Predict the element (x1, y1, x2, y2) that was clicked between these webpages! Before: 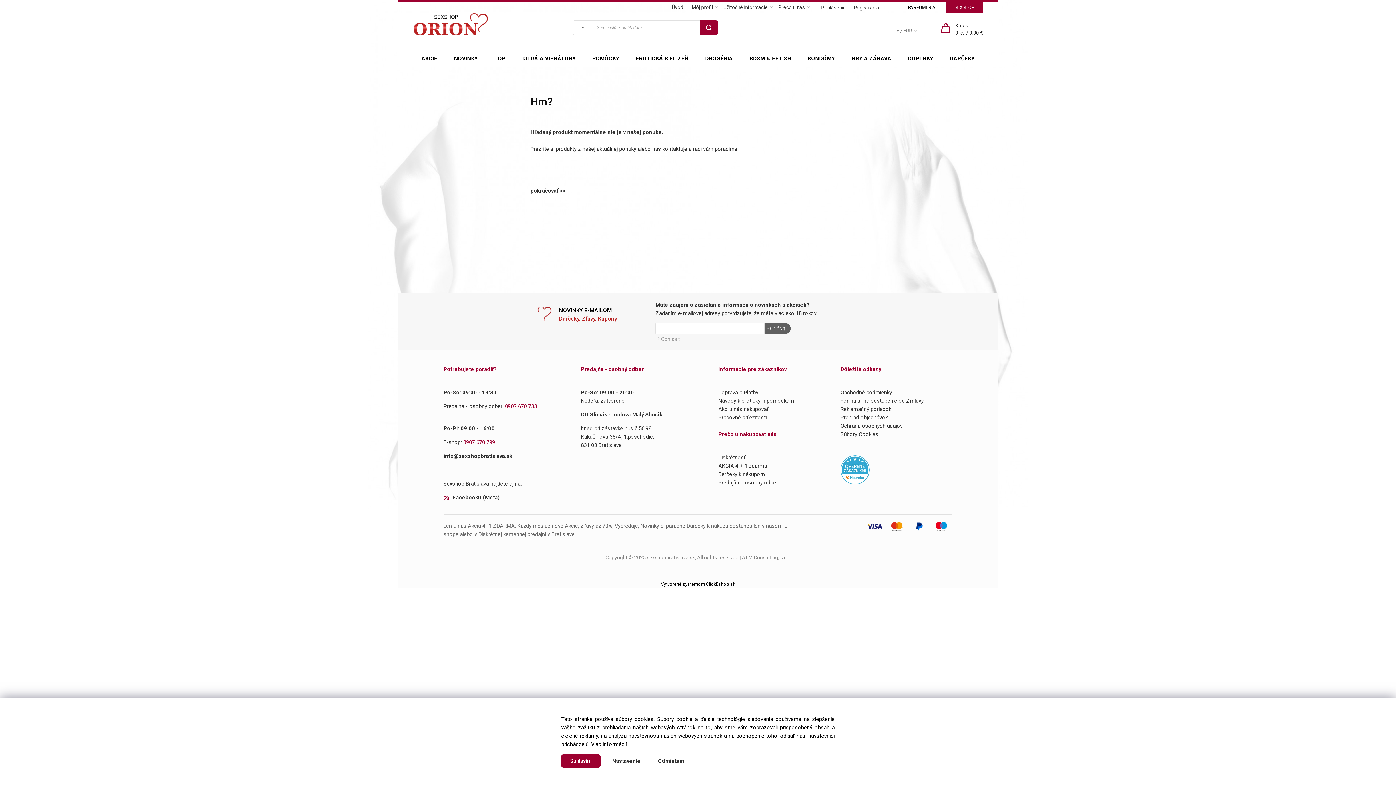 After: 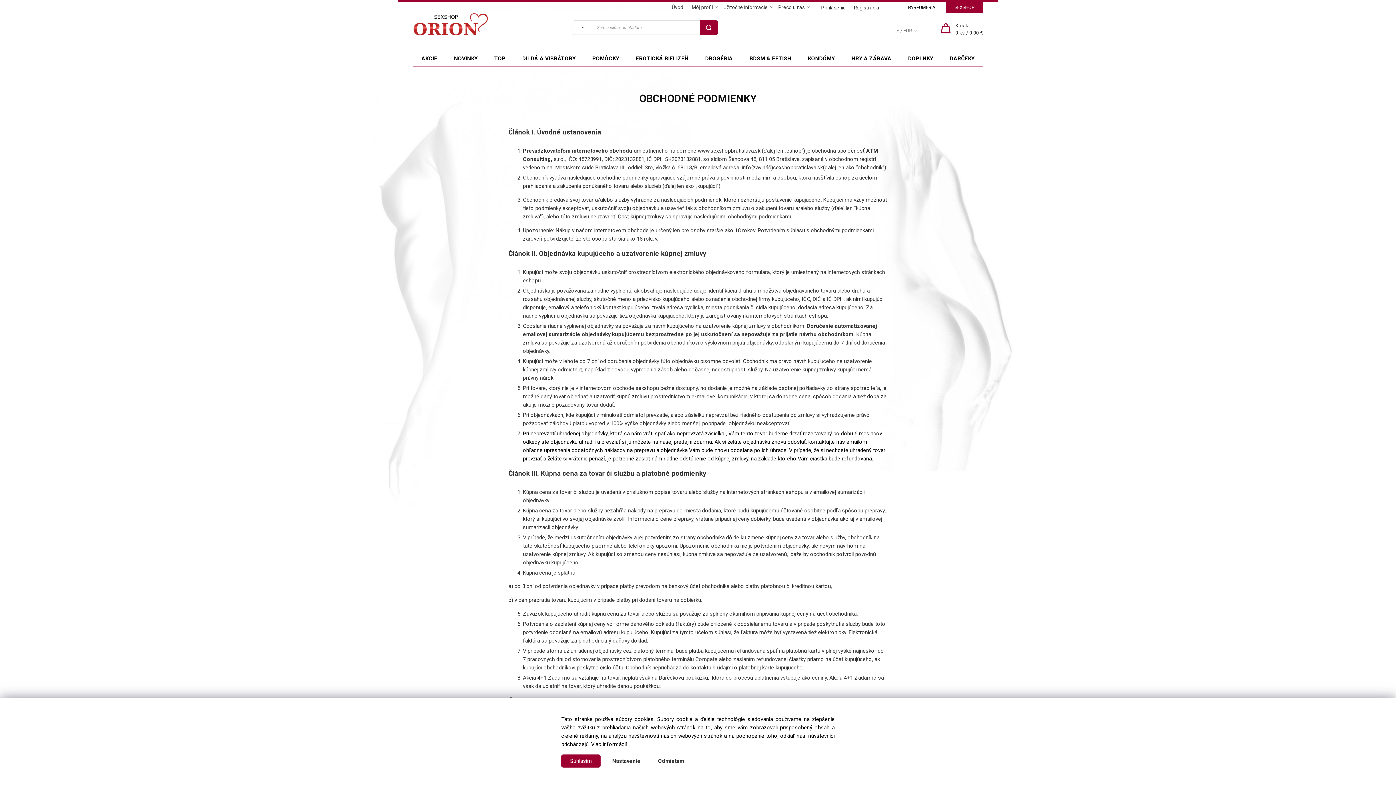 Action: bbox: (840, 389, 892, 396) label: Obchodné podmienky